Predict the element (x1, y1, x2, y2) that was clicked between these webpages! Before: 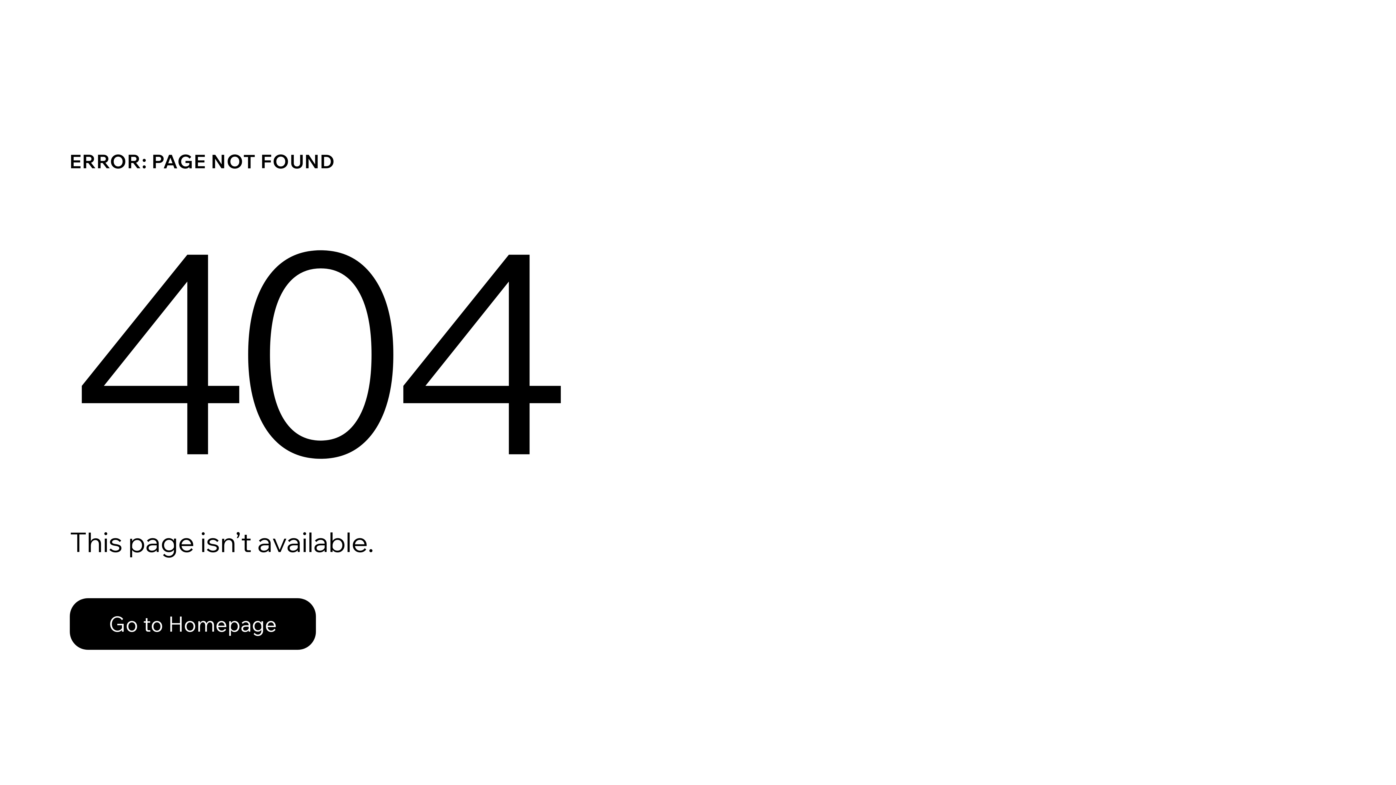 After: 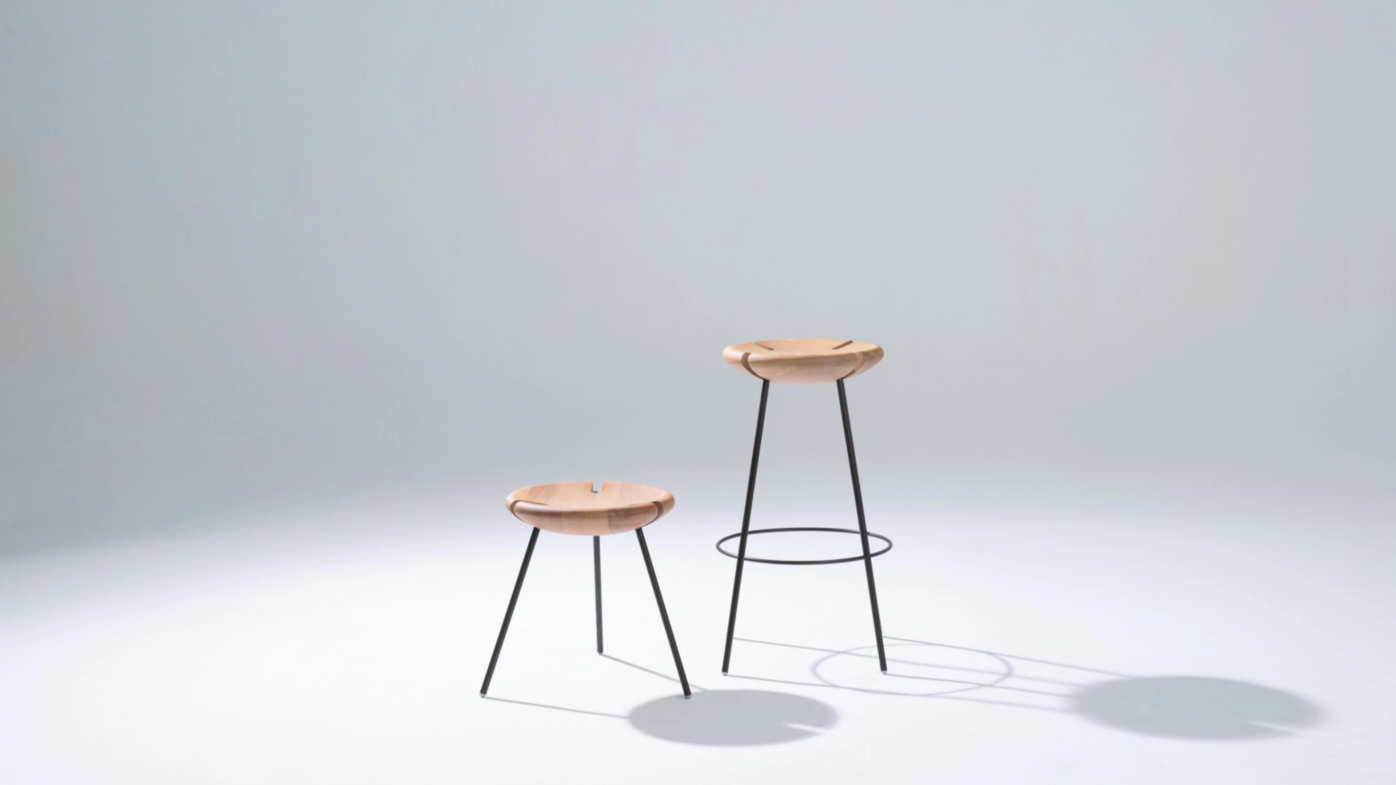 Action: bbox: (69, 598, 316, 650) label: Go to Homepage